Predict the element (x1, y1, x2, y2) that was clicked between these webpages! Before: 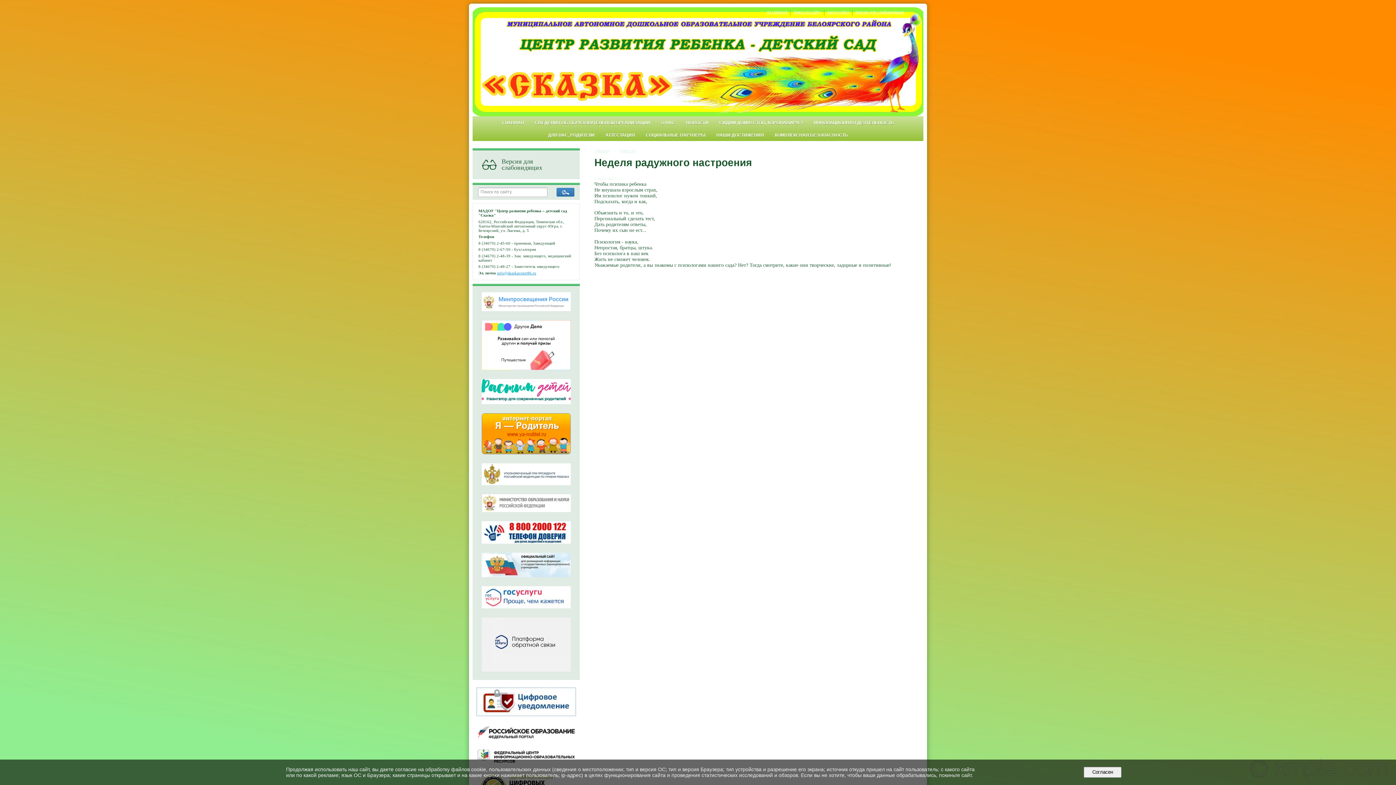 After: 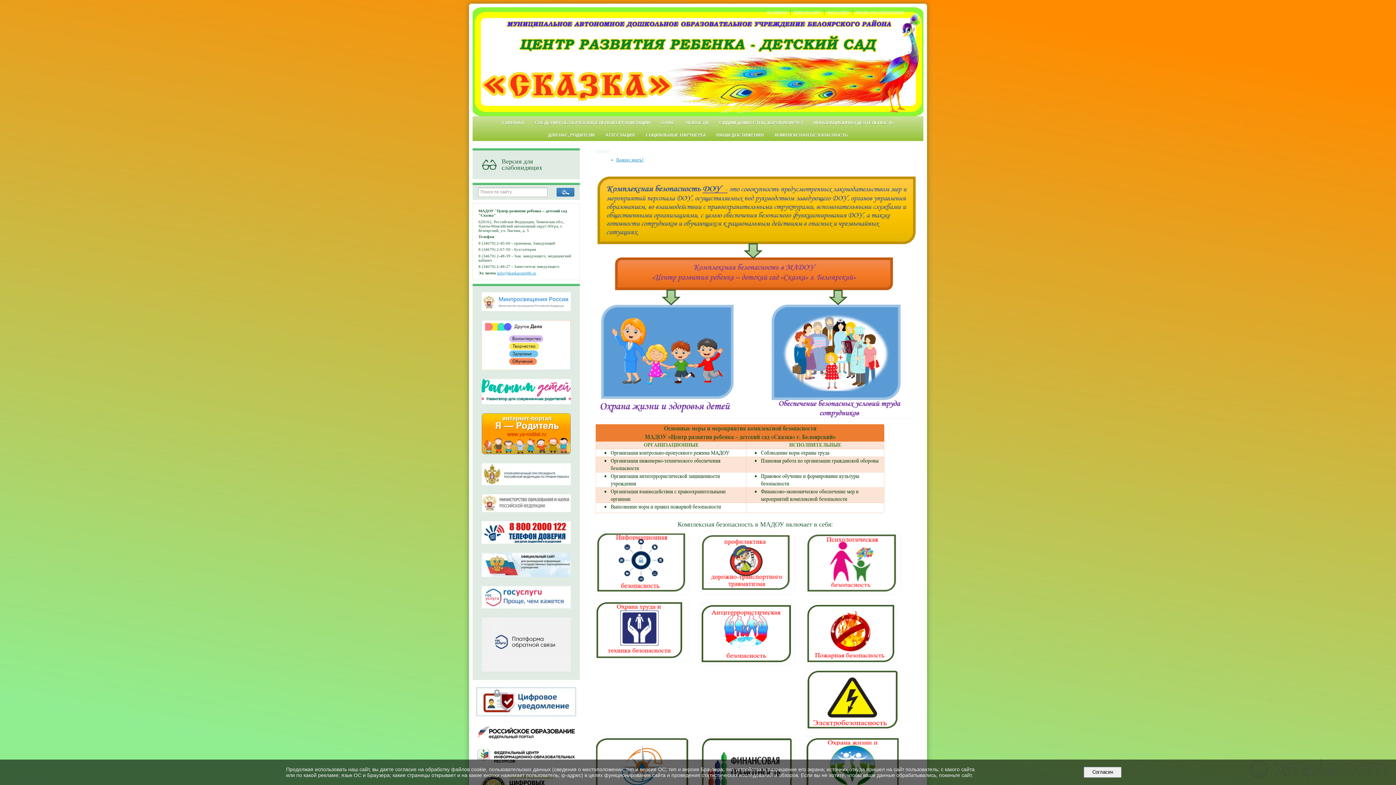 Action: label: КОМПЛЕКСНАЯ БЕЗОПАСНОСТЬ bbox: (769, 128, 853, 141)